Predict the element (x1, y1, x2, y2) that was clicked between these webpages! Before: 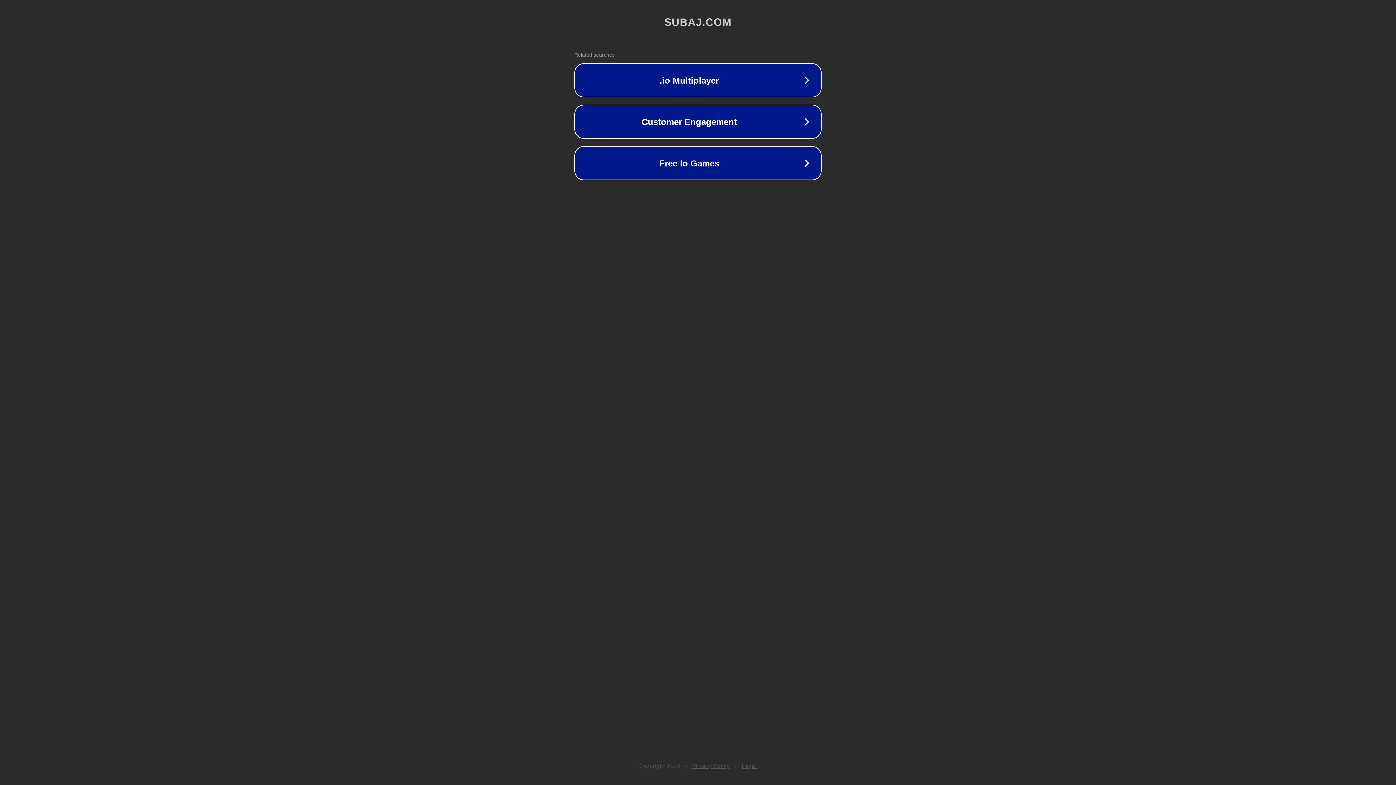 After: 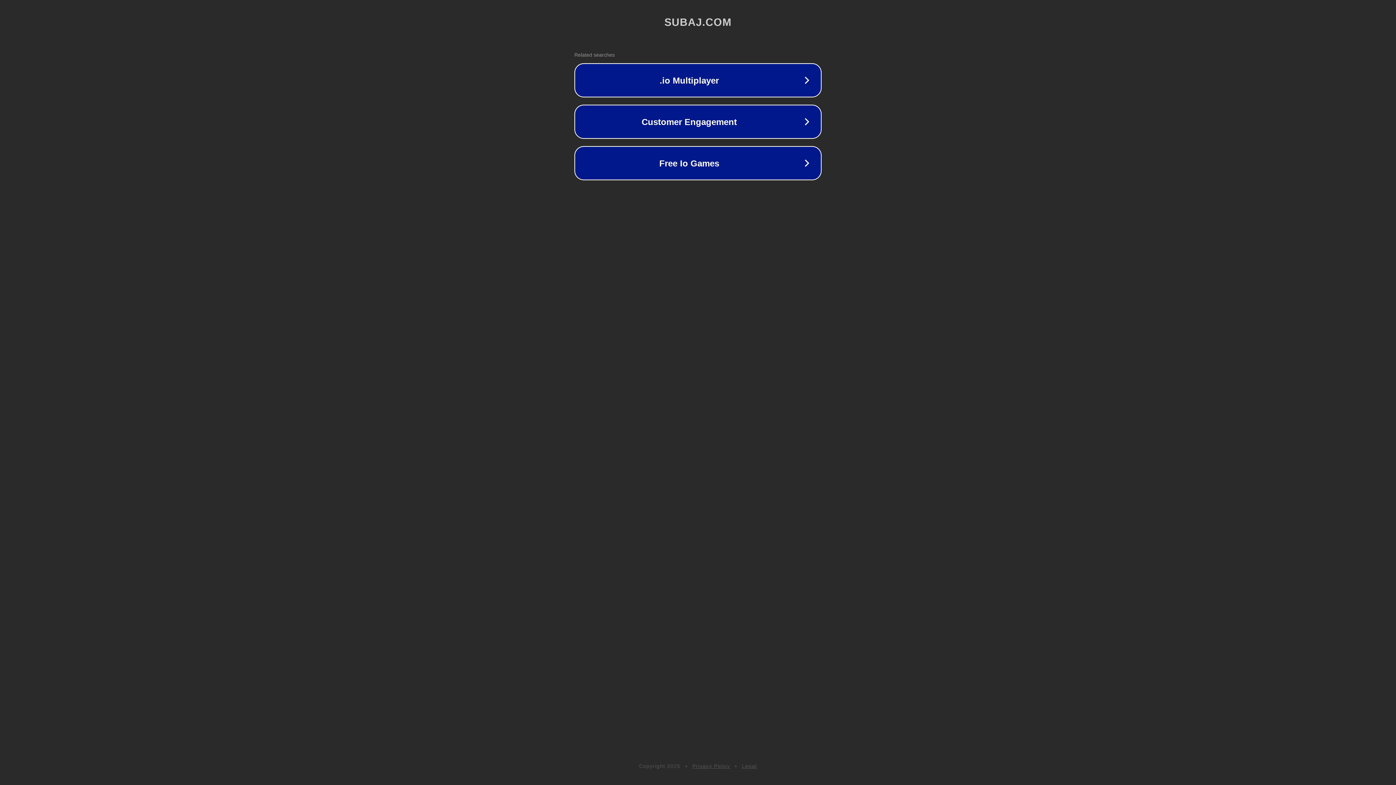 Action: bbox: (692, 763, 730, 769) label: Privacy Policy